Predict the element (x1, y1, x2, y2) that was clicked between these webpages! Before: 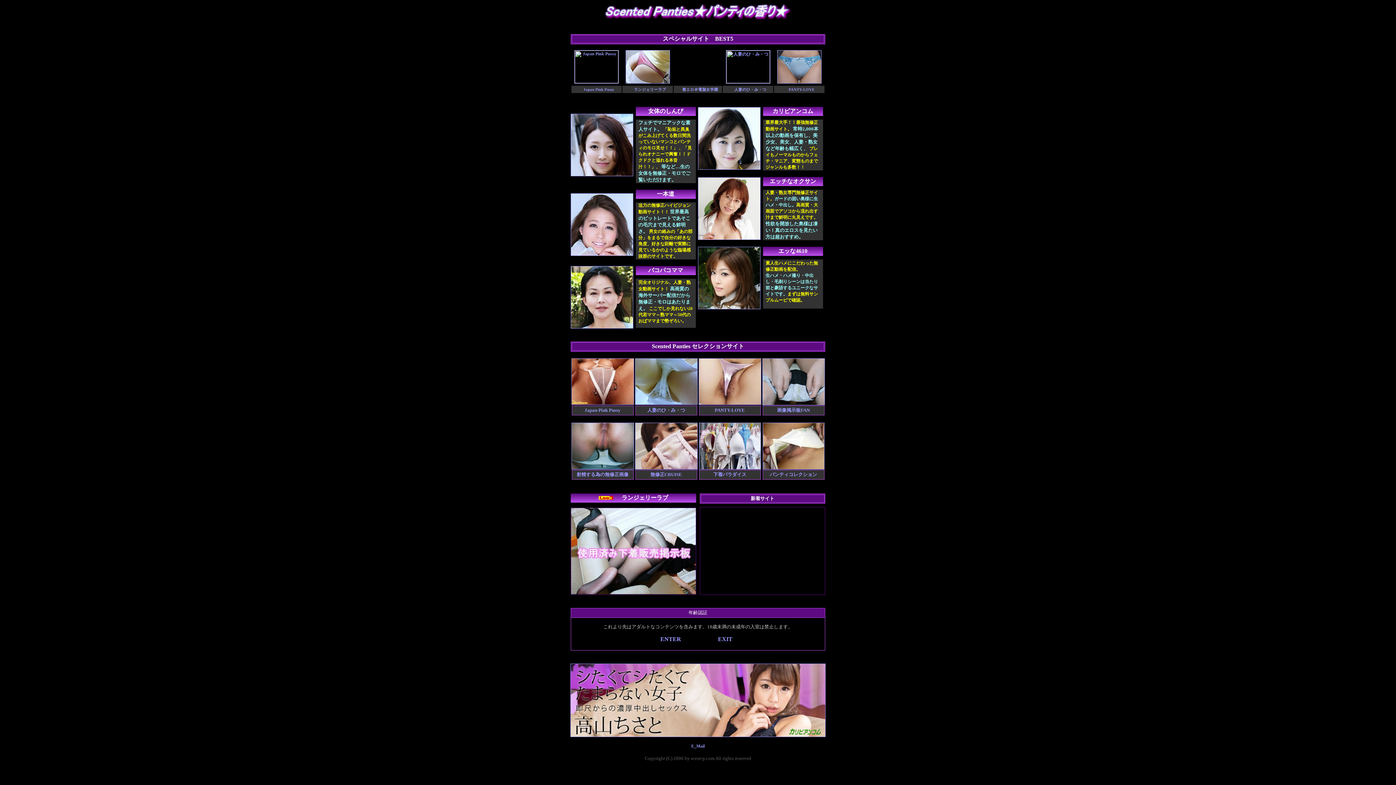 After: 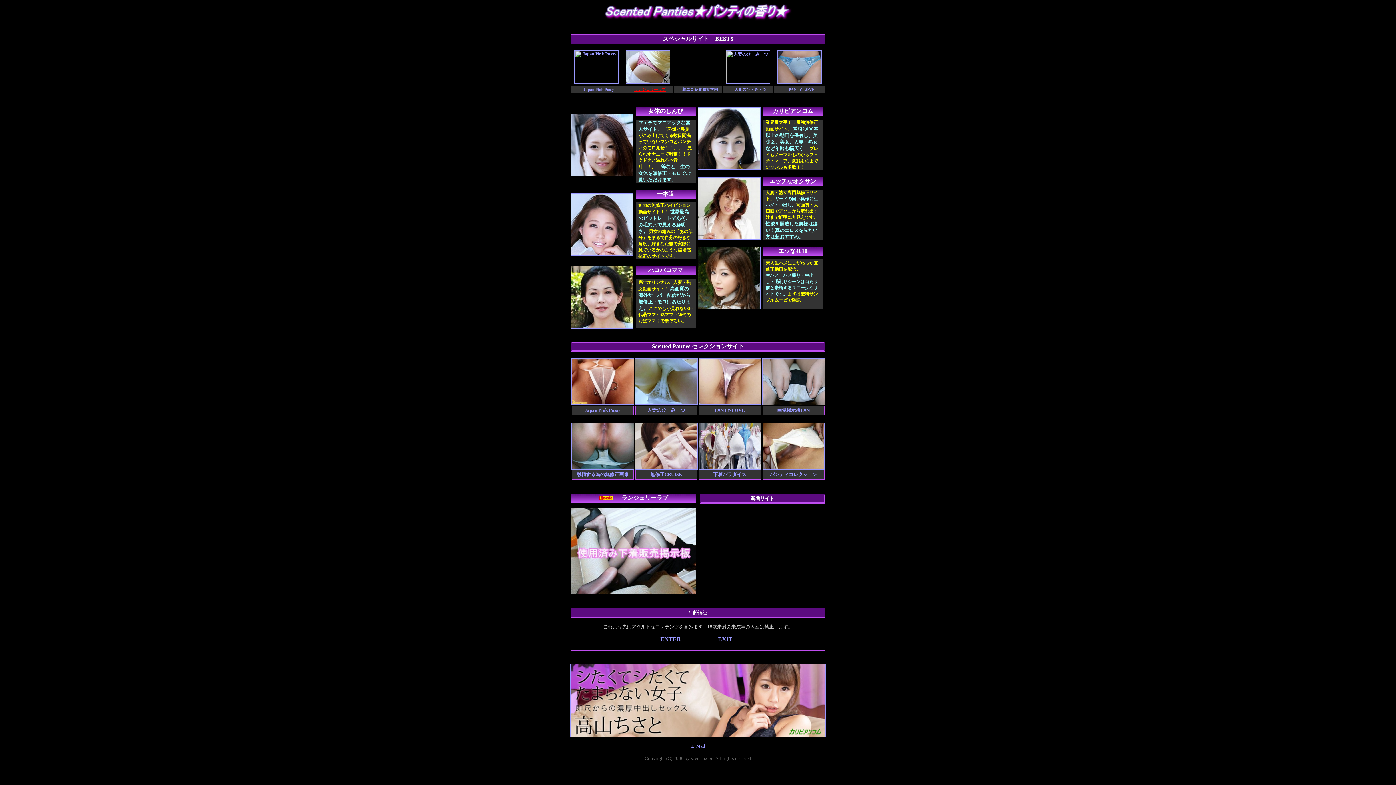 Action: label: ランジェリーラブ bbox: (634, 86, 666, 92)